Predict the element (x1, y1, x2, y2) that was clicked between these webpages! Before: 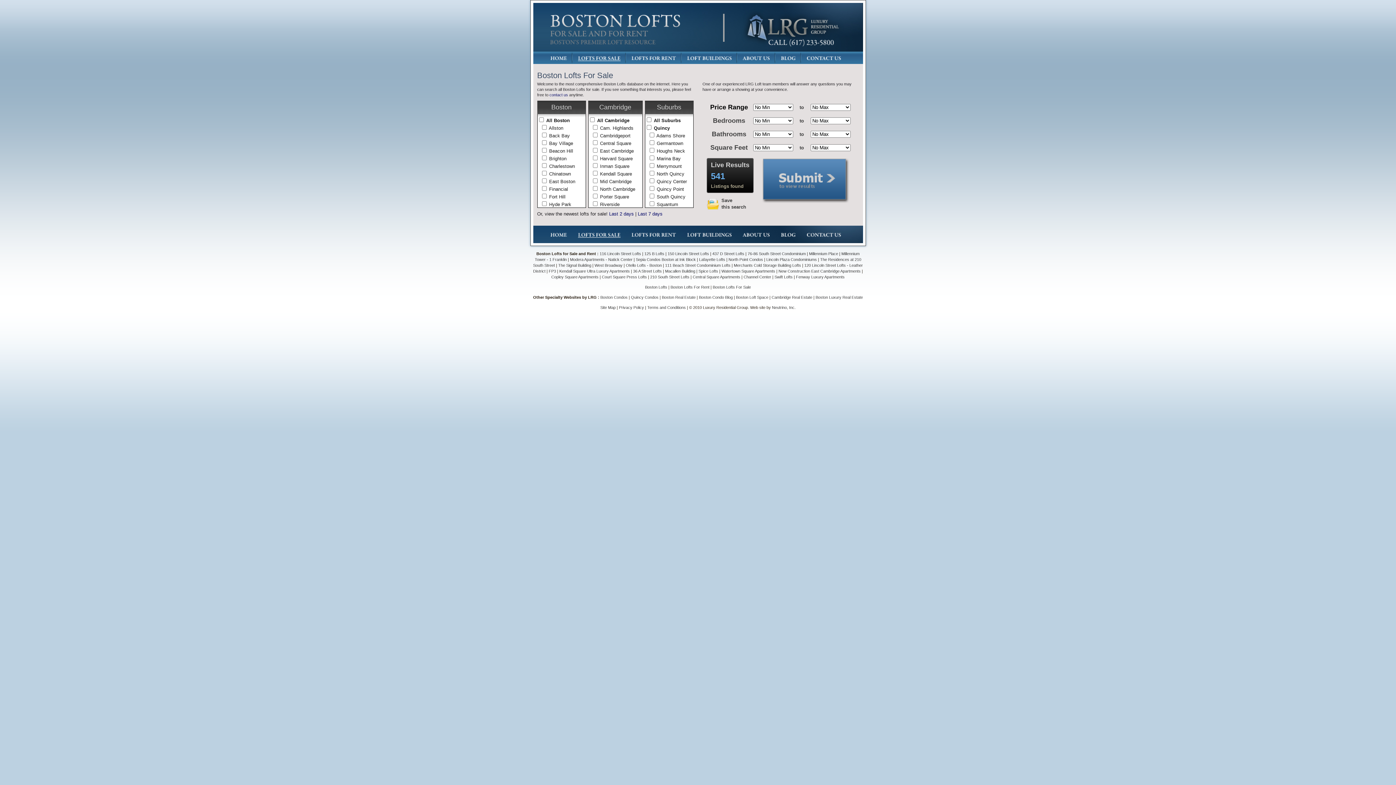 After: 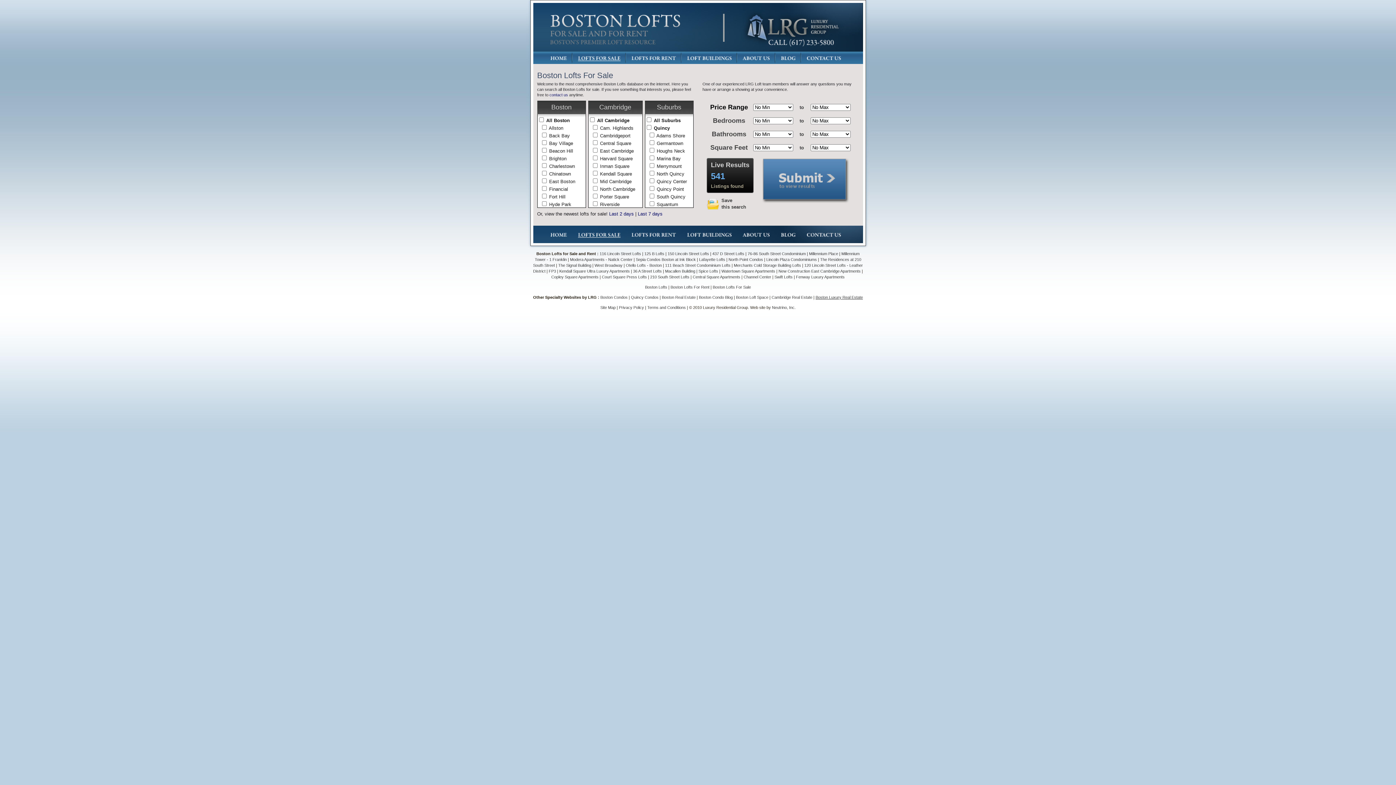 Action: label: Boston Luxury Real Estate bbox: (815, 295, 863, 299)